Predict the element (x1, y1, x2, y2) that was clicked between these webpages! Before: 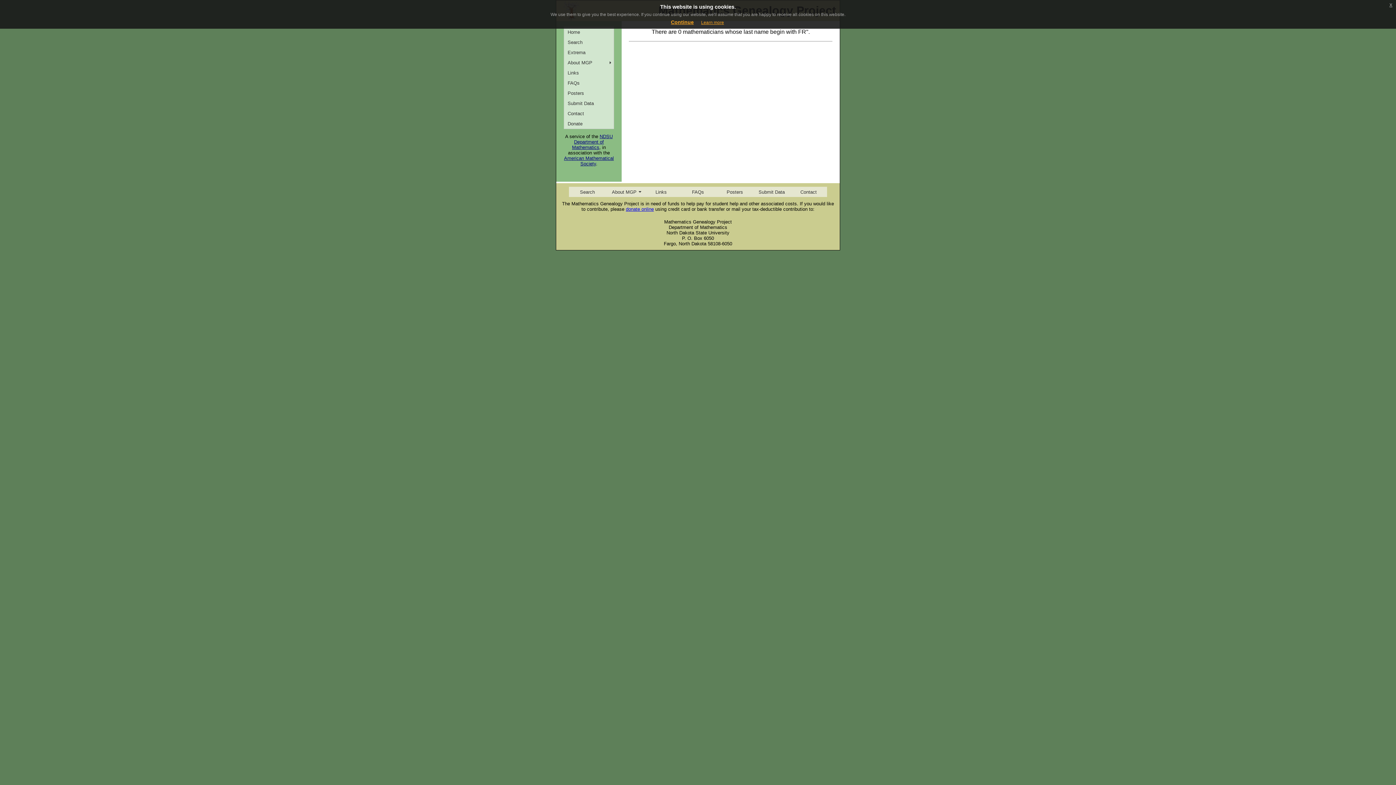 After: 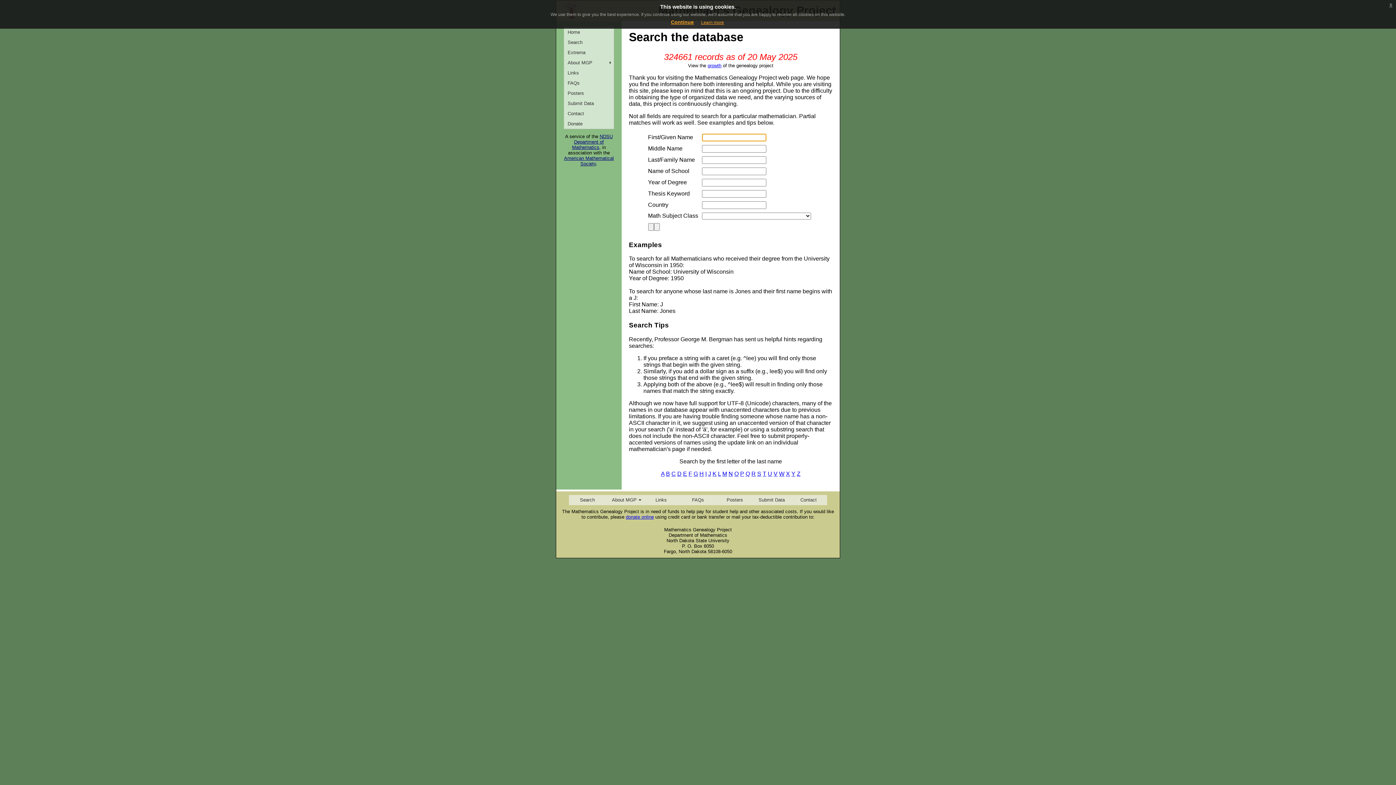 Action: bbox: (564, 37, 613, 47) label: Search